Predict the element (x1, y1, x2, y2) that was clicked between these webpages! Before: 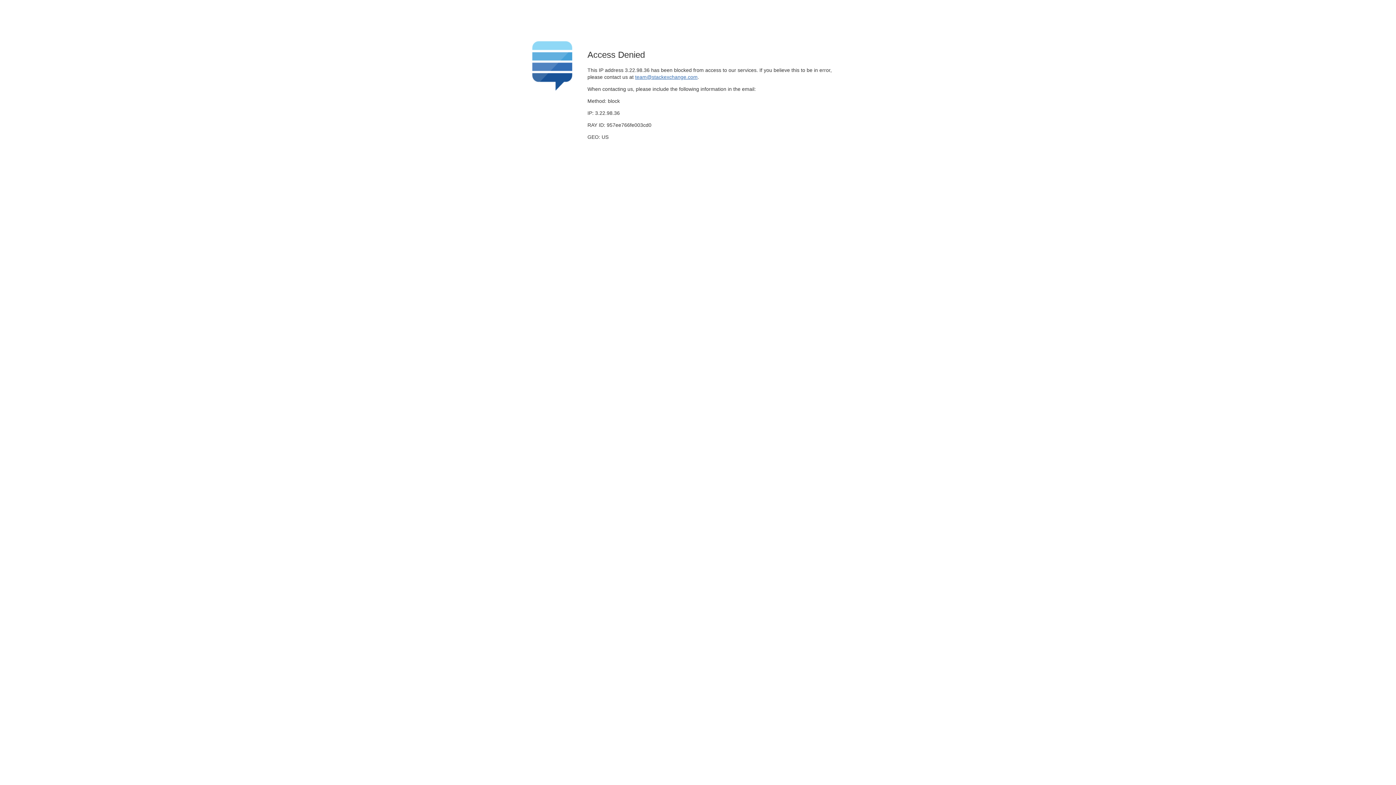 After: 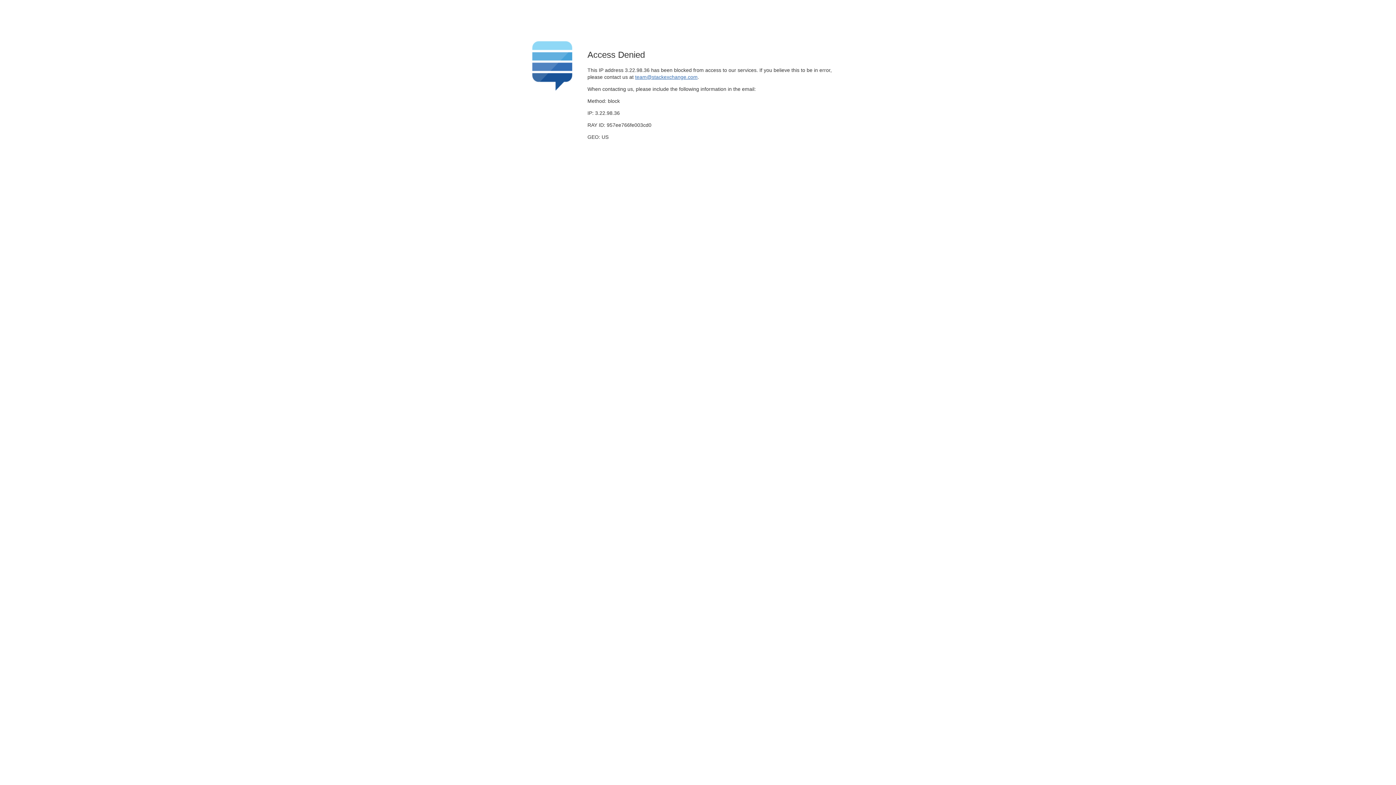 Action: bbox: (635, 74, 697, 79) label: team@stackexchange.com